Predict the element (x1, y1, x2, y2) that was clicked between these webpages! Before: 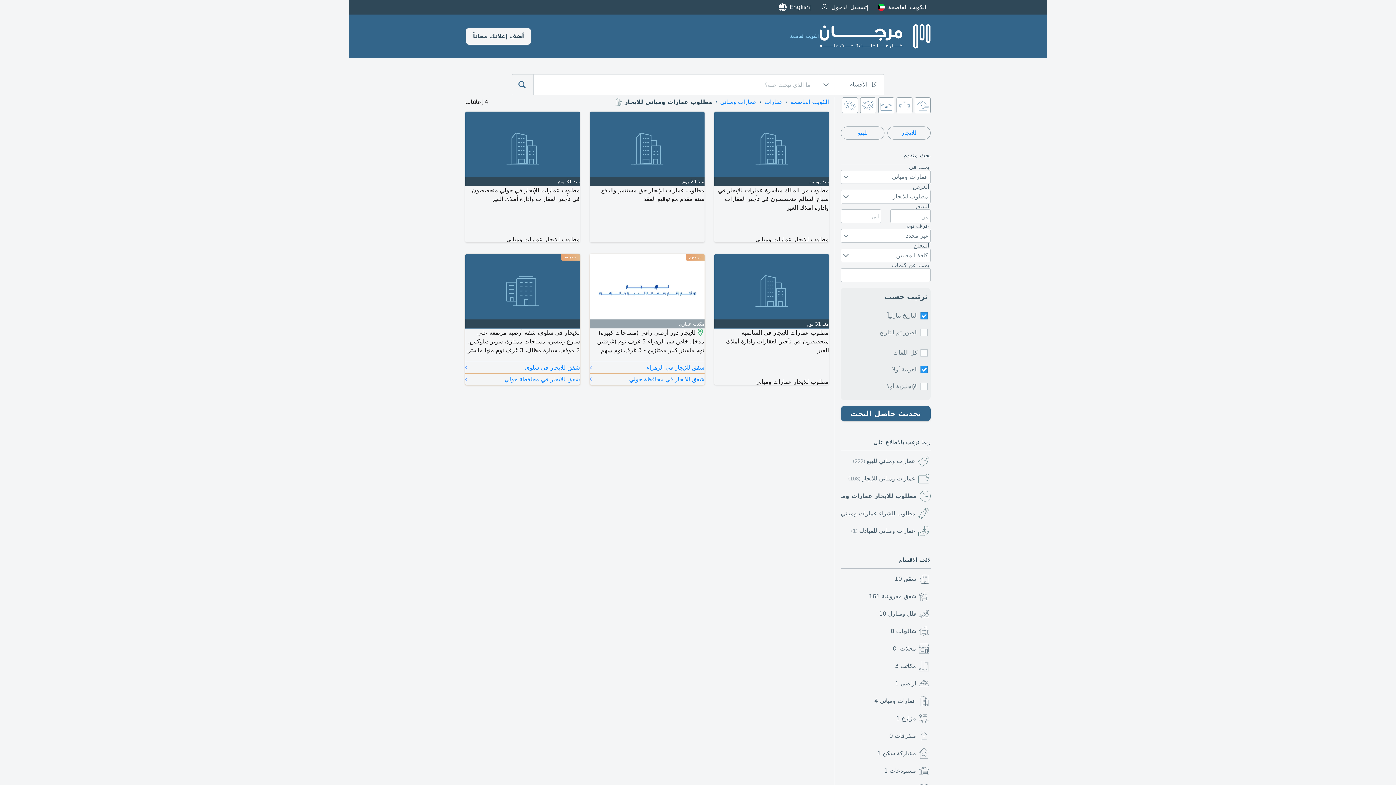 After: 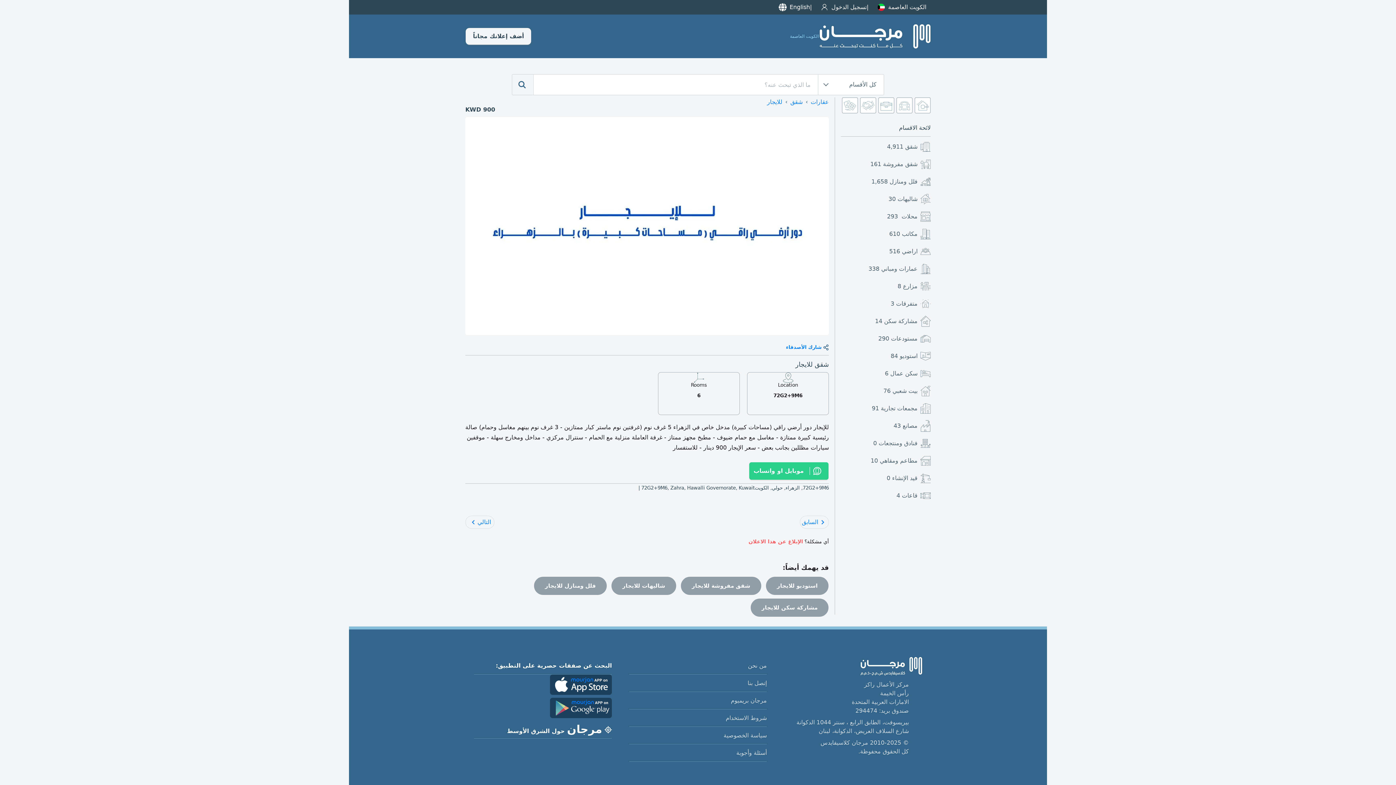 Action: label: مكتب عقاري
للإيجار دور أرضي راقي (مساحات كبيرة) مدخل خاص في الزهراء 5 غرف نوم (غرفتين نوم ماستر كبار ممتازين - 3 غرف نوم بينهم مغاسل وحمام) صالة رئيسية كبيرة ممتازة - مغاسل مع حمام ضيوف - مطبخ مجهز ممتاز - غرفة العاملة منزلية مع الحمام - سنترال مركزي - مداخل ومخارج سهلة - موقفين سيارات مظللين بجانب بعض - سعر الإيجار 900 دينار - للاستفسار bbox: (590, 254, 704, 356)